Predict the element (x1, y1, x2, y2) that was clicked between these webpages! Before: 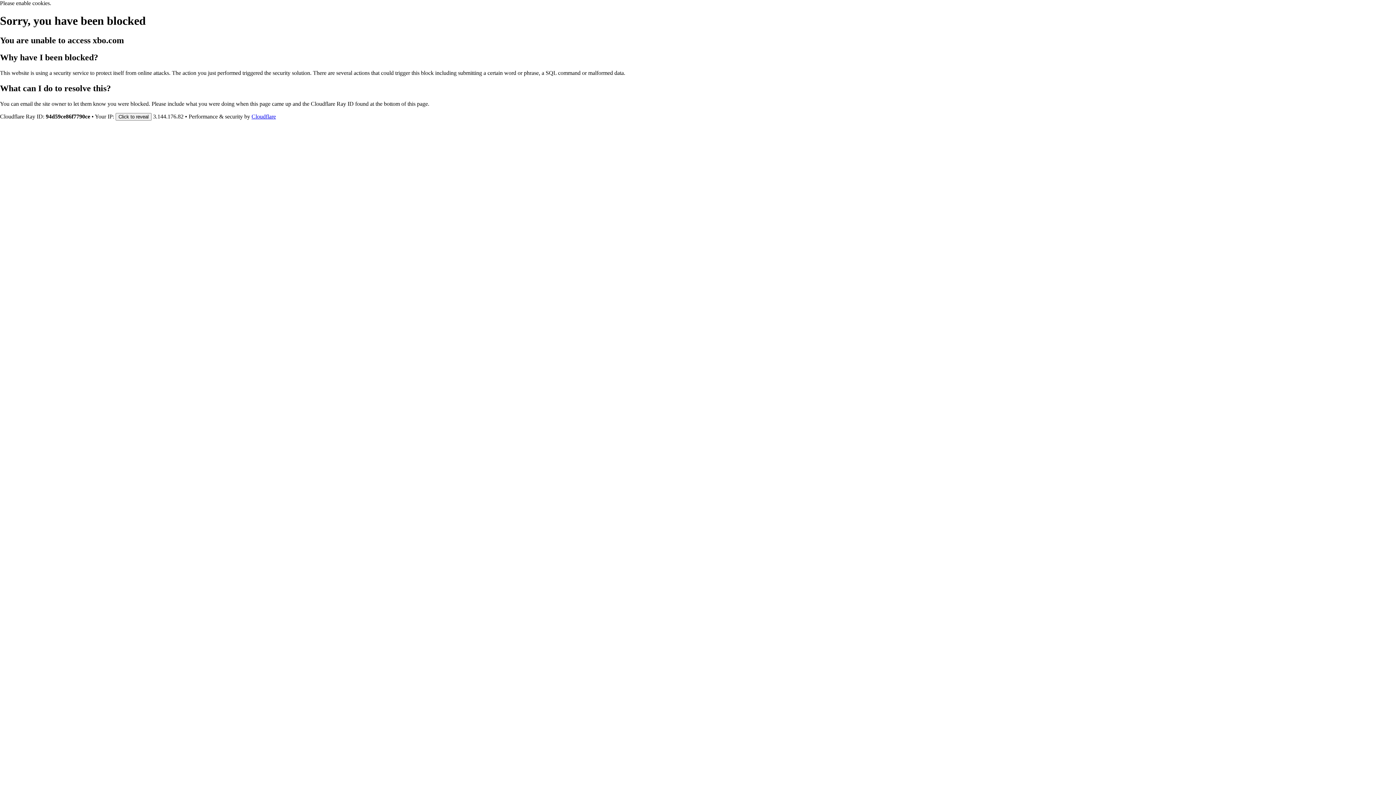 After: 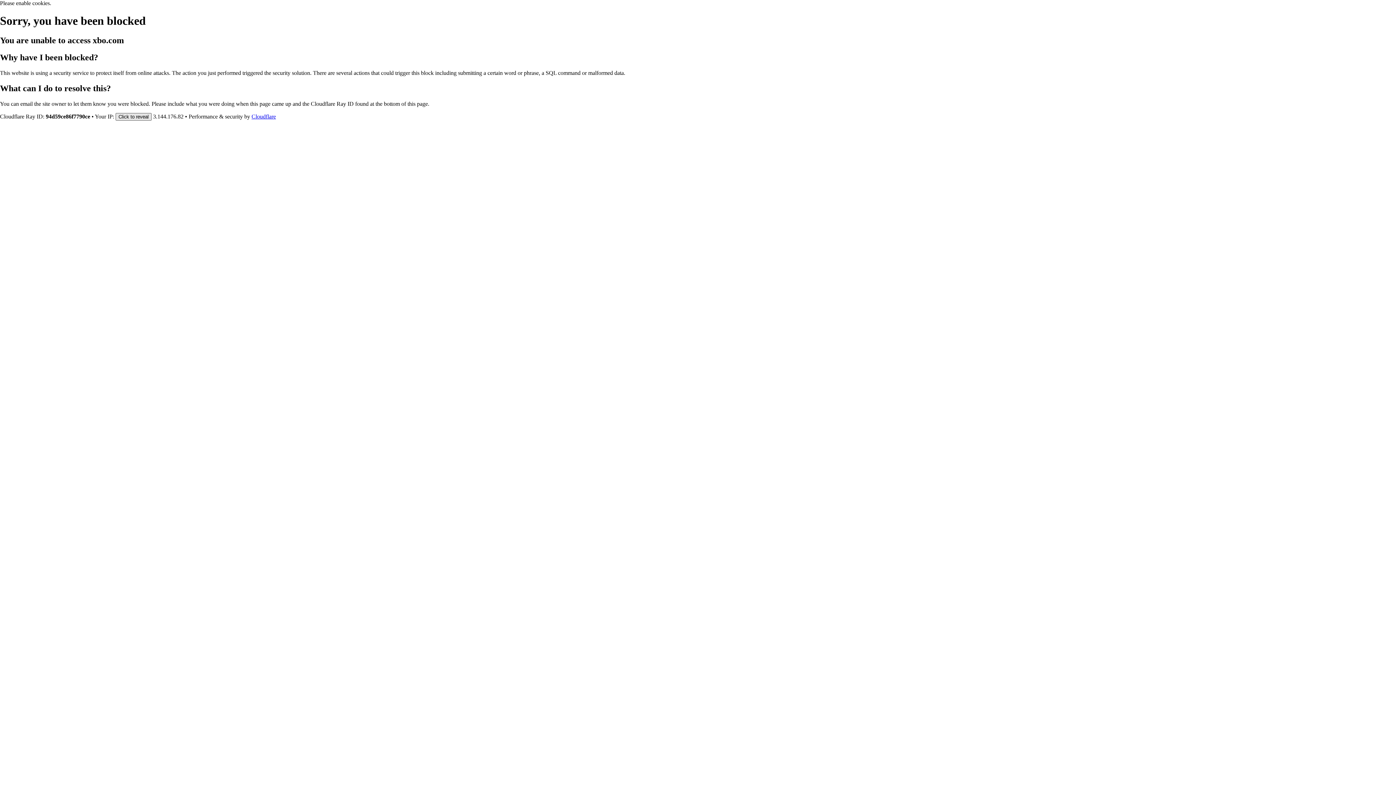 Action: bbox: (115, 112, 151, 120) label: Click to reveal